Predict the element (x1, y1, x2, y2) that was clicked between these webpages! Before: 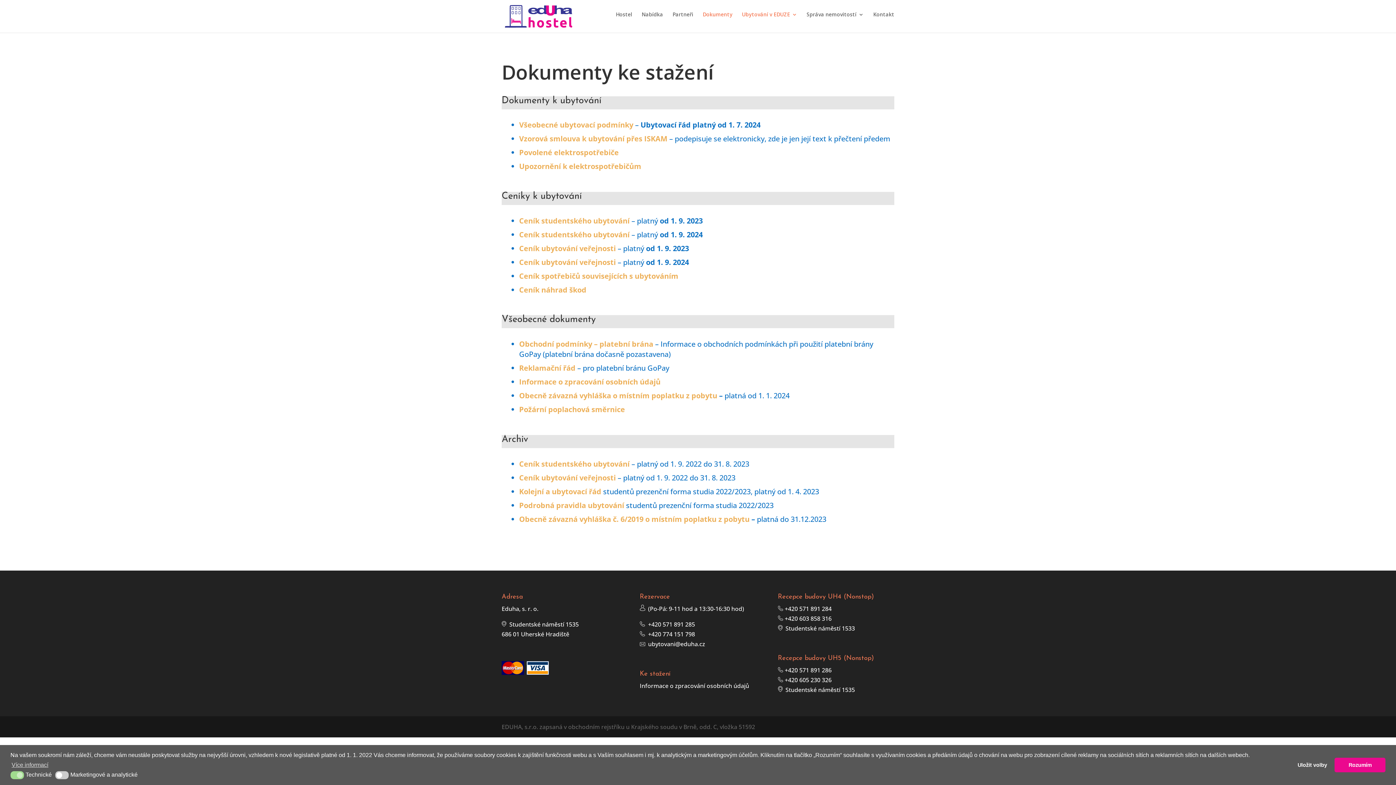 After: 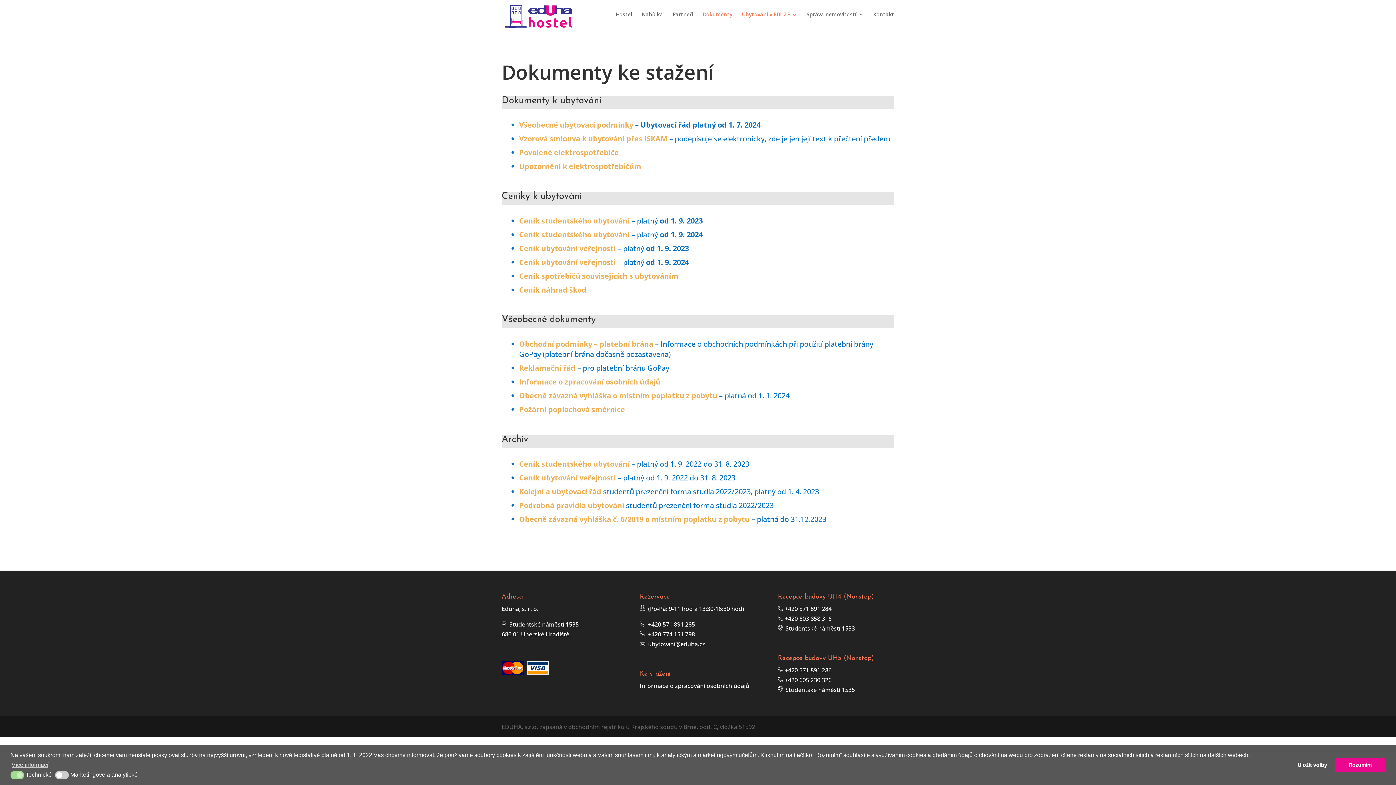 Action: bbox: (519, 472, 616, 482) label: Ceník ubytování veřejnosti